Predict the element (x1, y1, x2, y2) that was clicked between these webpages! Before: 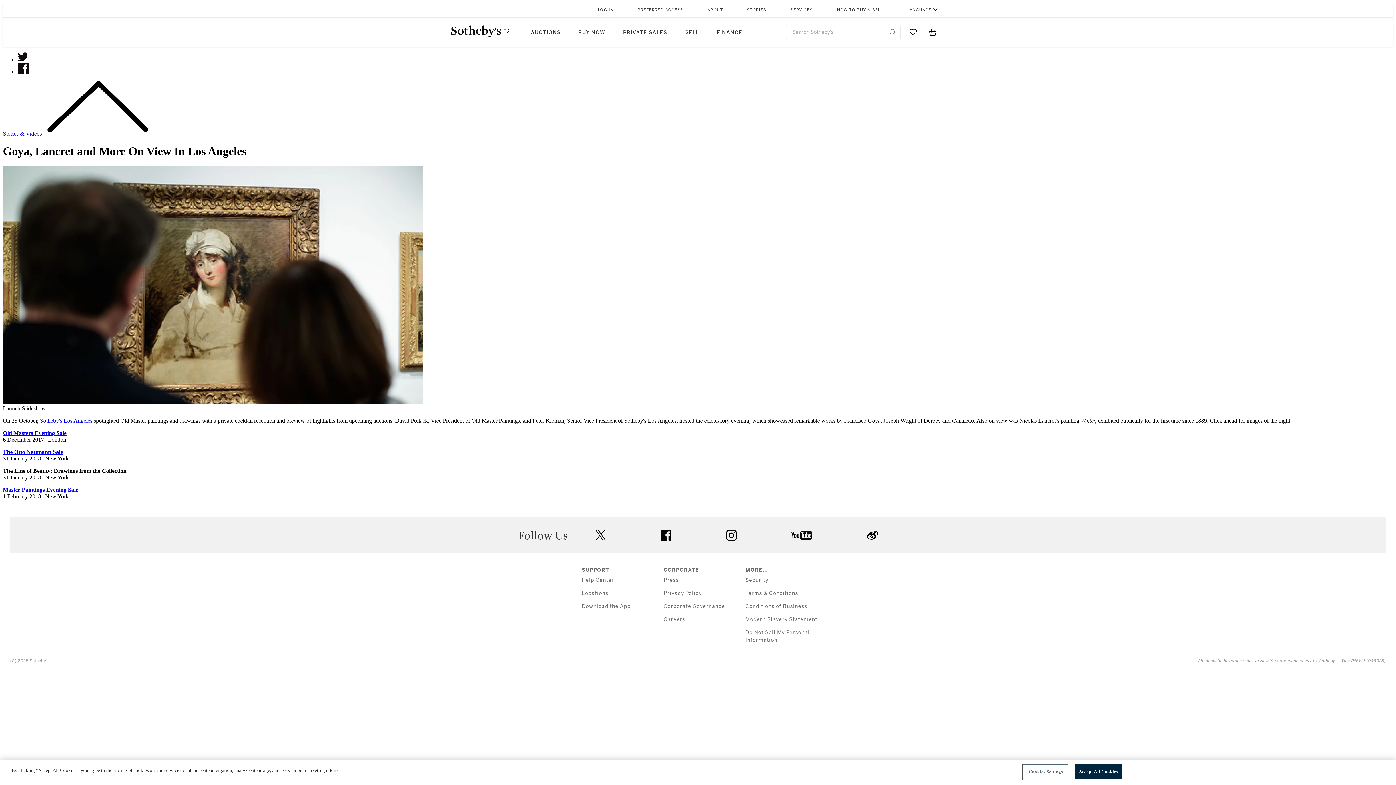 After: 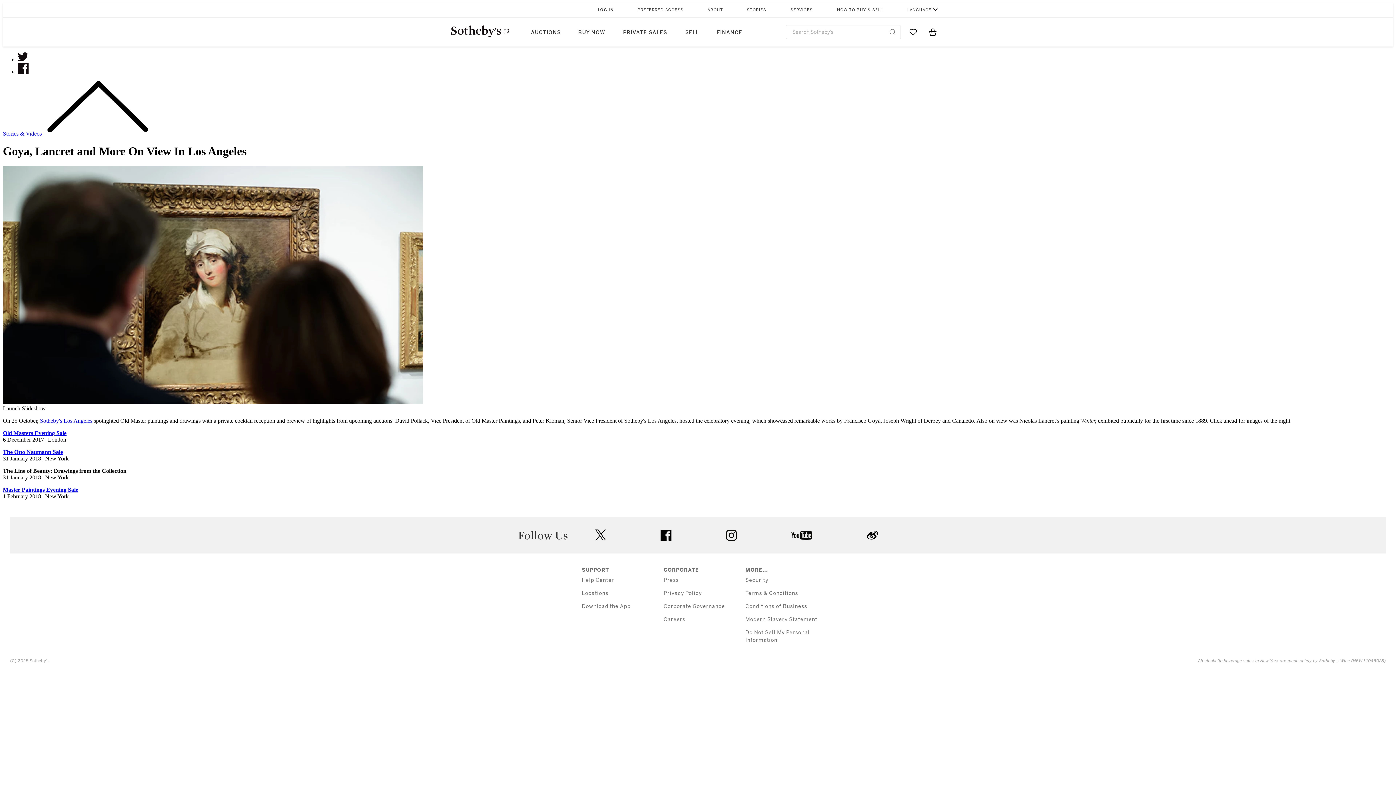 Action: label: youtube bbox: (791, 531, 812, 539)